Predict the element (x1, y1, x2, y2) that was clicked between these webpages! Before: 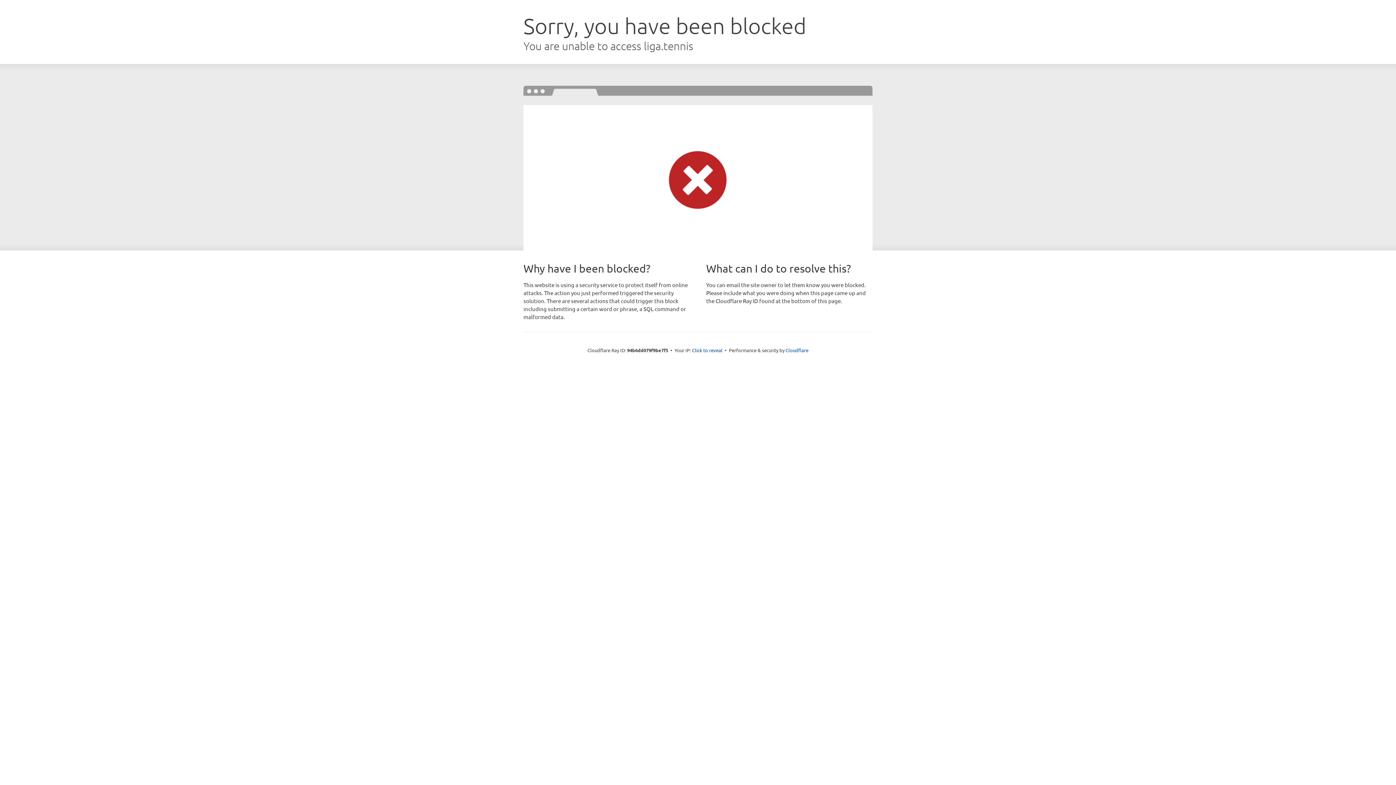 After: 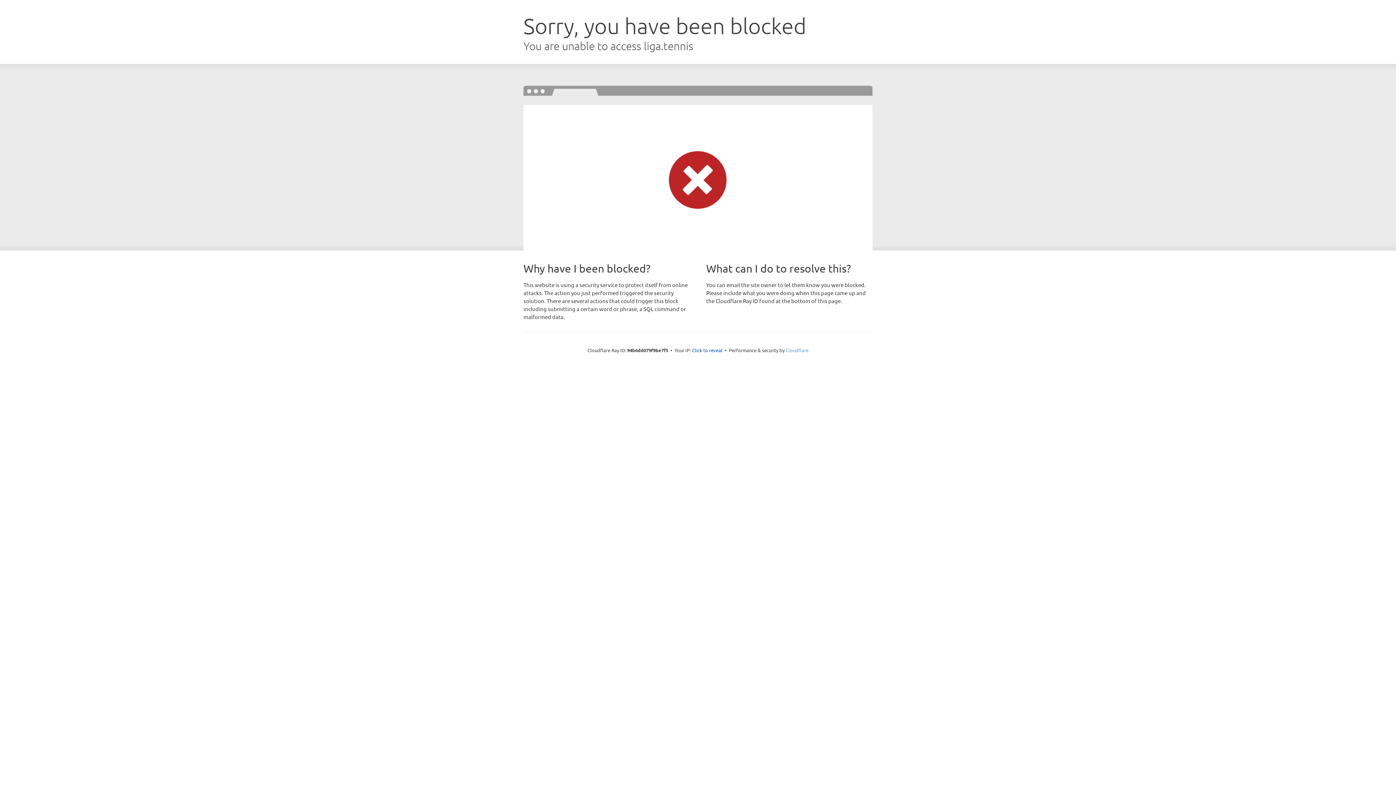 Action: bbox: (785, 347, 808, 353) label: Cloudflare